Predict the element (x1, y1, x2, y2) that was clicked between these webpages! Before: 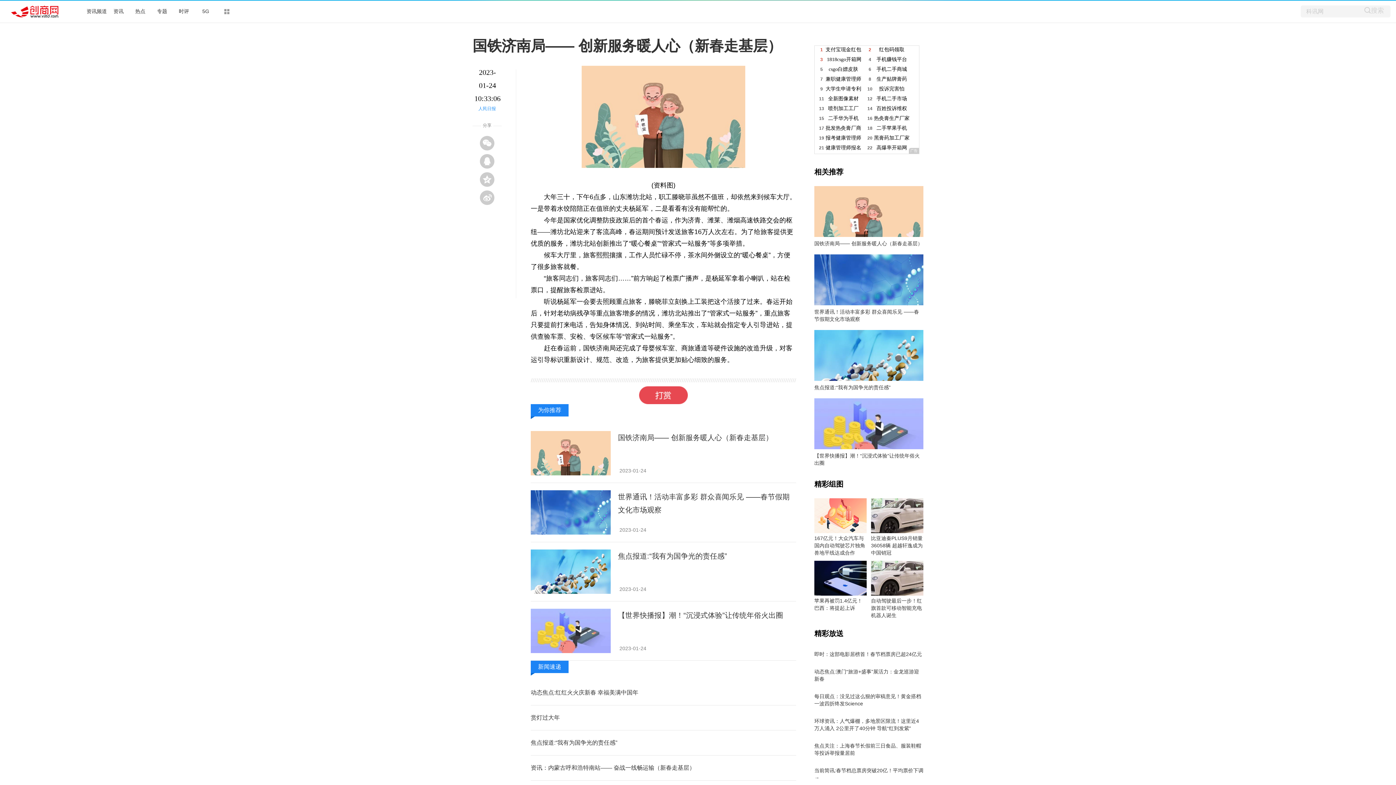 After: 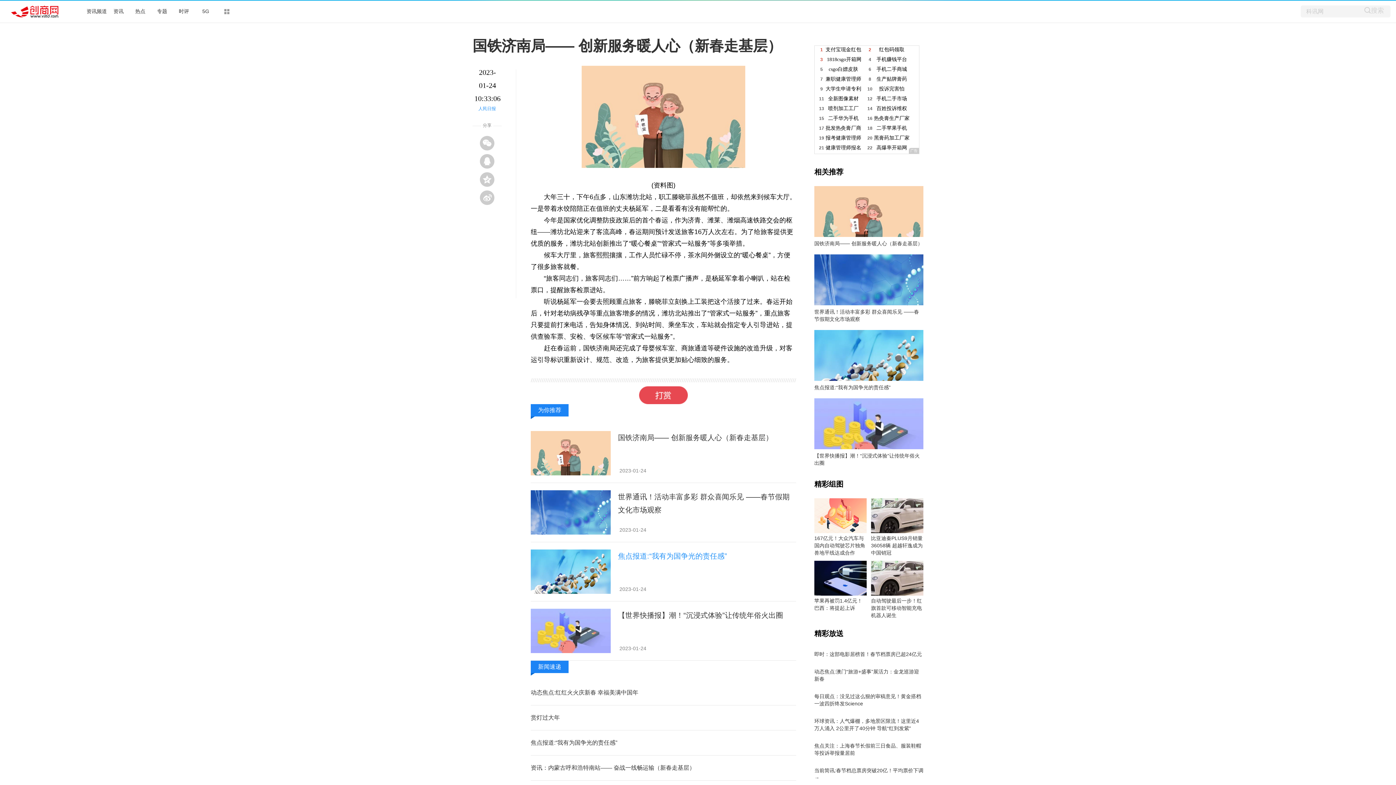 Action: label: 焦点报道:“我有为国争光的责任感” bbox: (618, 552, 727, 560)